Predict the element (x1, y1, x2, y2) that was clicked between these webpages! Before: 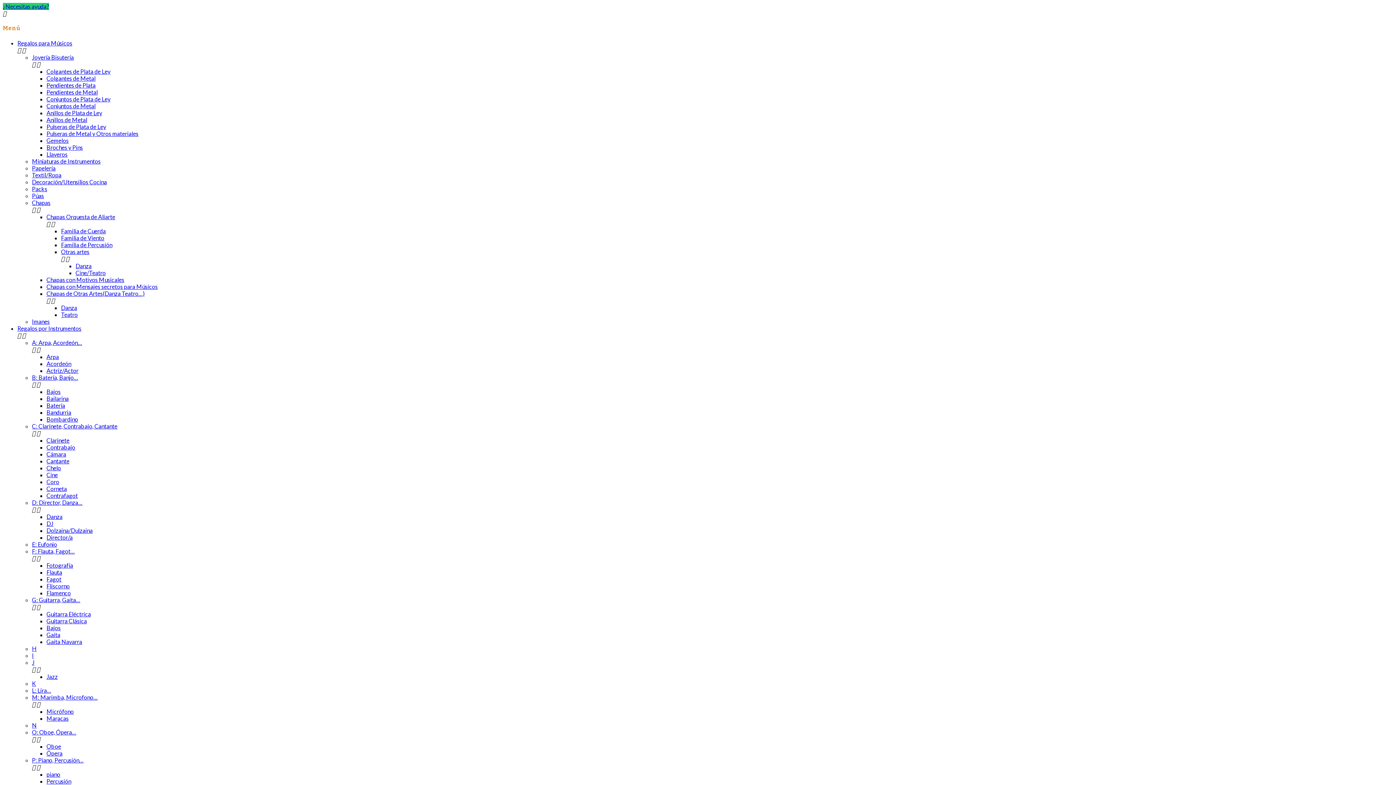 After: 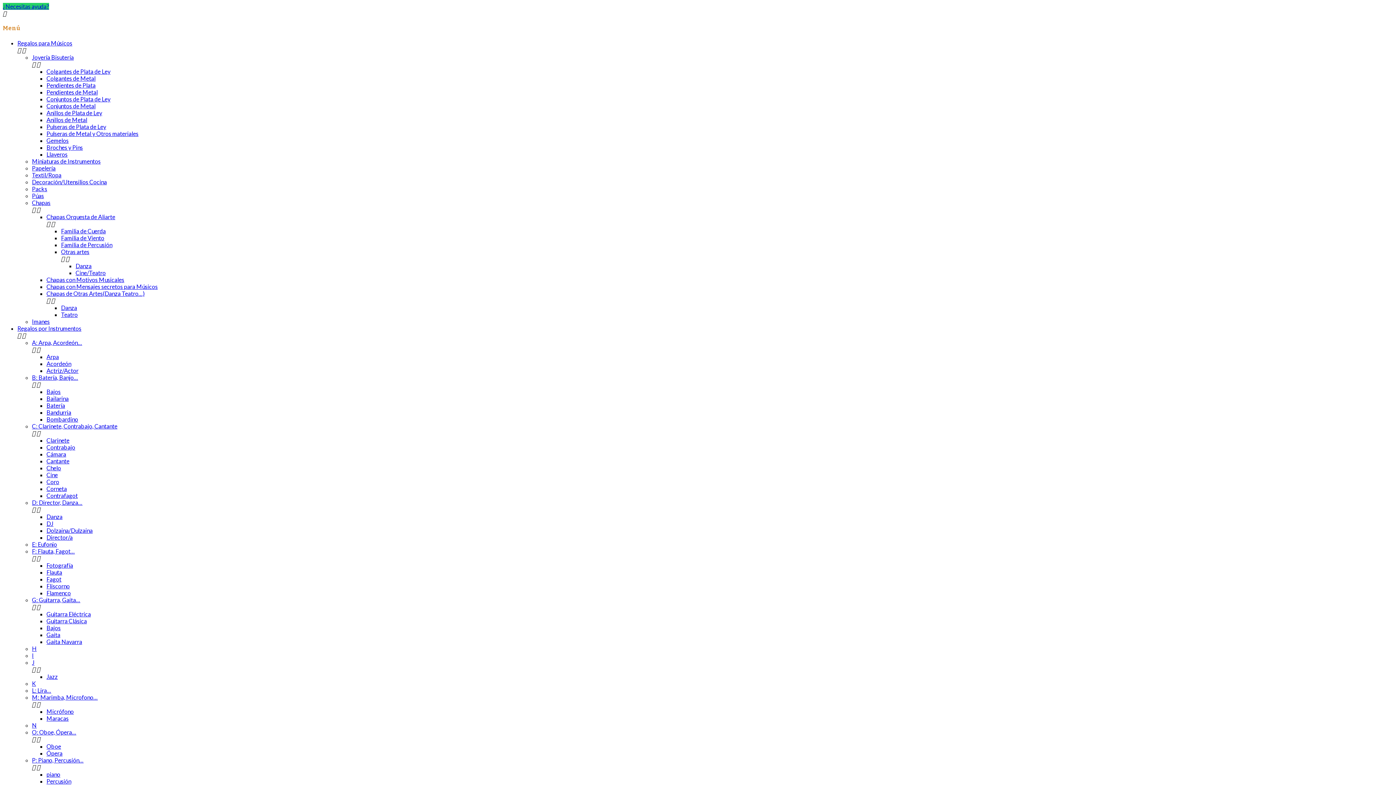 Action: bbox: (46, 513, 62, 520) label: Danza